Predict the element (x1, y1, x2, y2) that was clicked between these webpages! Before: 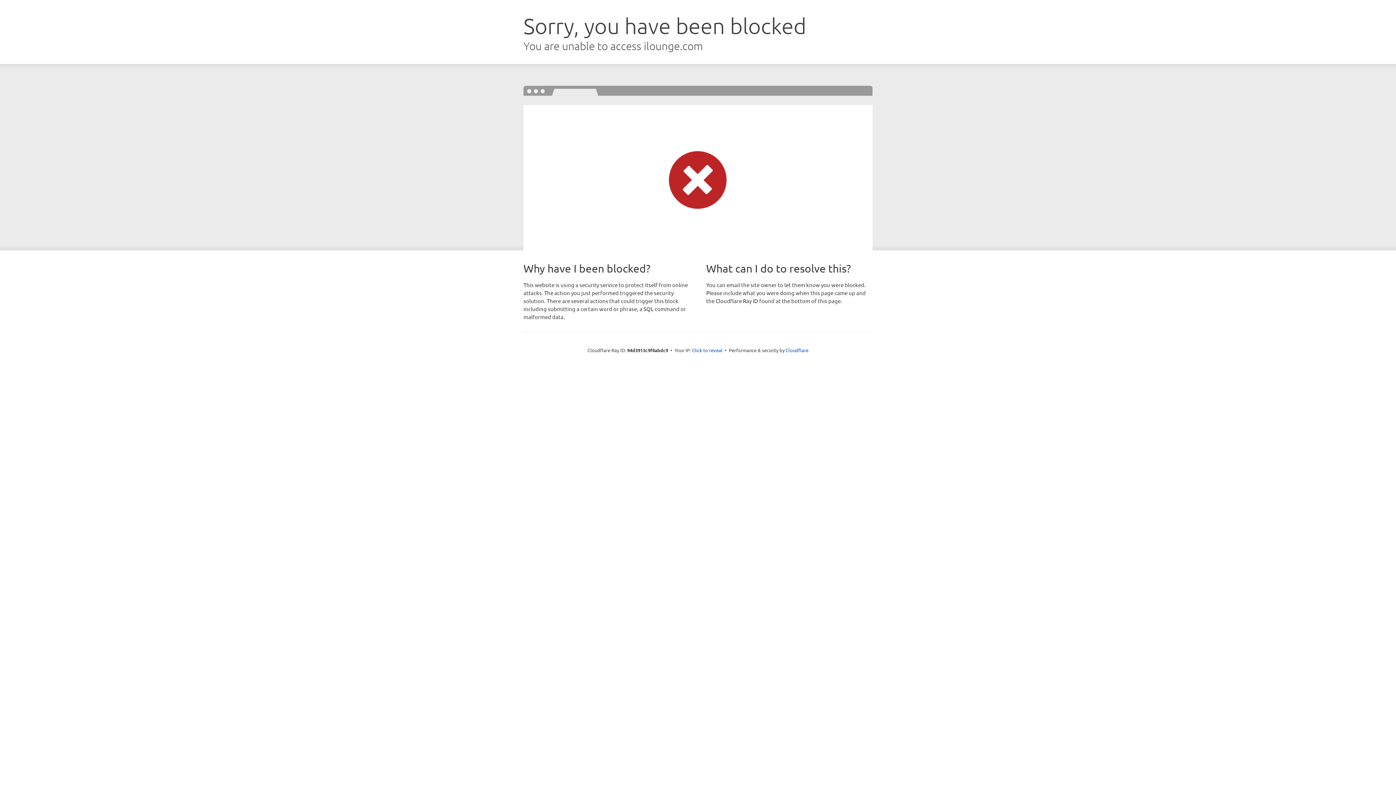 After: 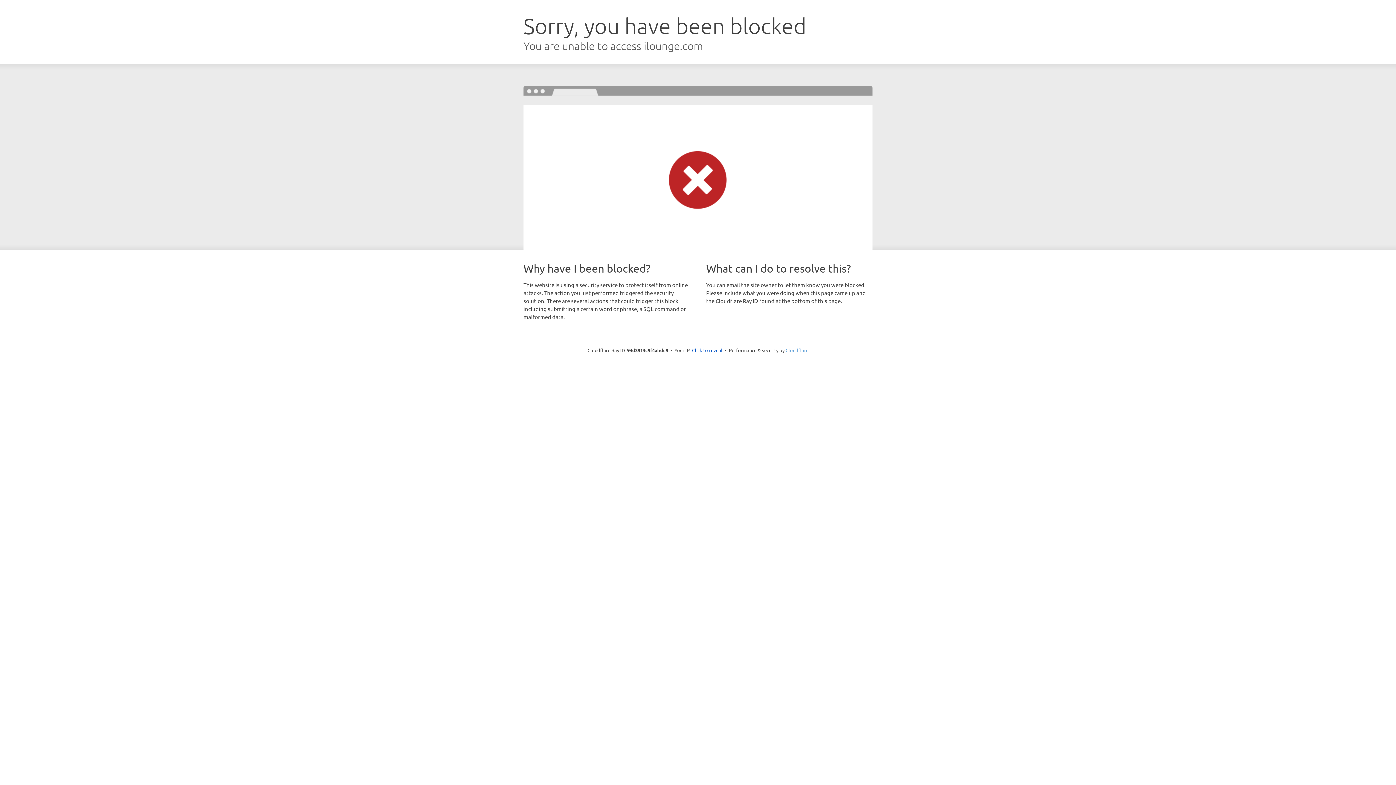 Action: bbox: (785, 347, 808, 353) label: Cloudflare